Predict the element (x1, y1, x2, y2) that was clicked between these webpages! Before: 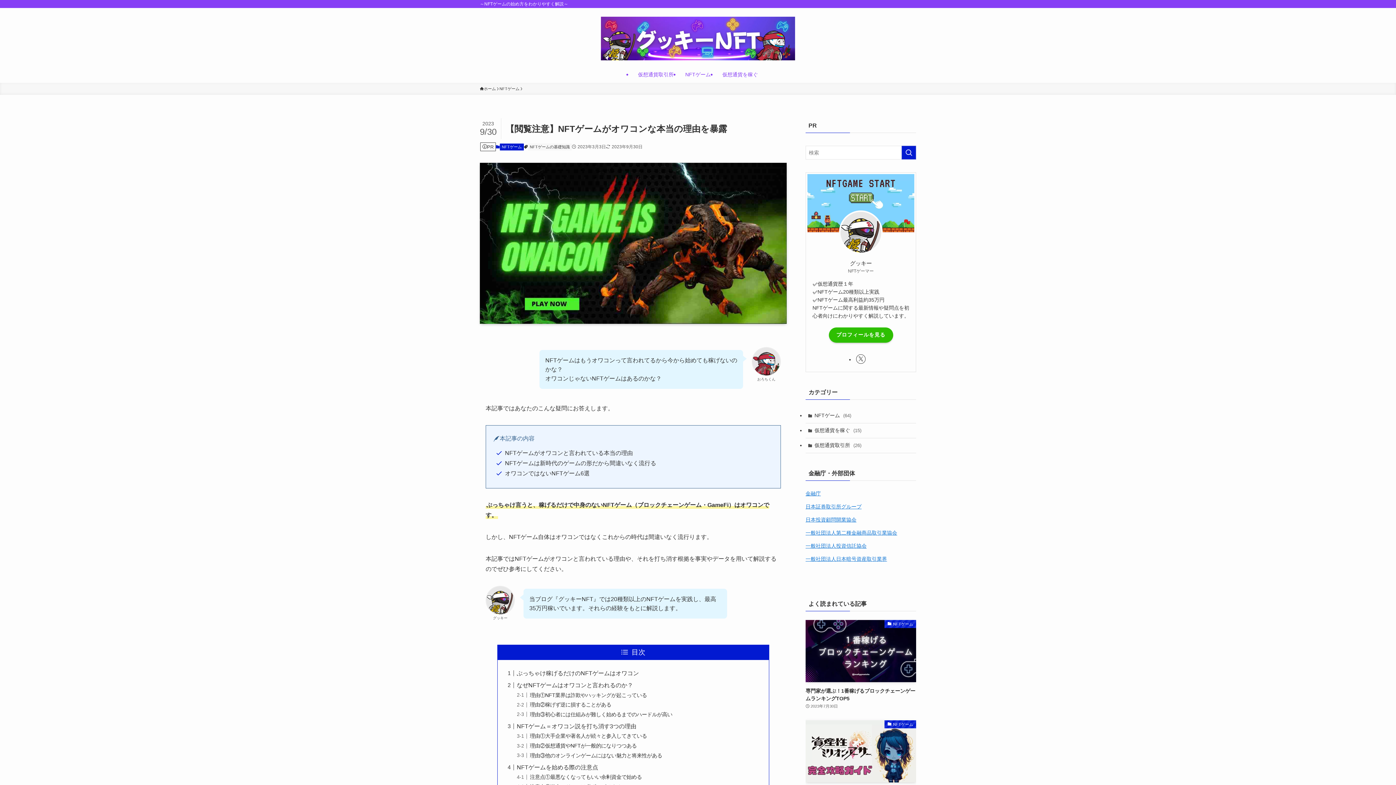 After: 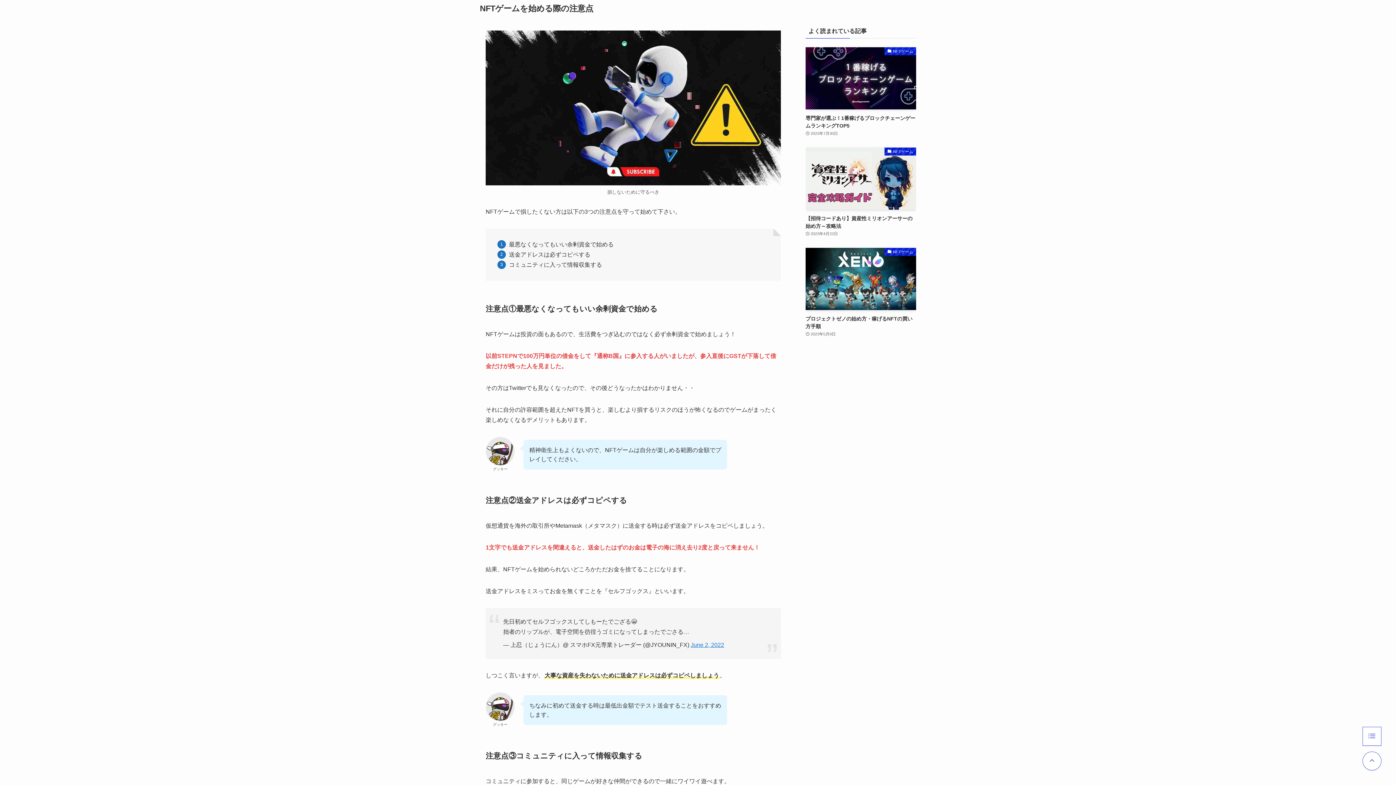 Action: bbox: (516, 764, 598, 770) label: NFTゲームを始める際の注意点